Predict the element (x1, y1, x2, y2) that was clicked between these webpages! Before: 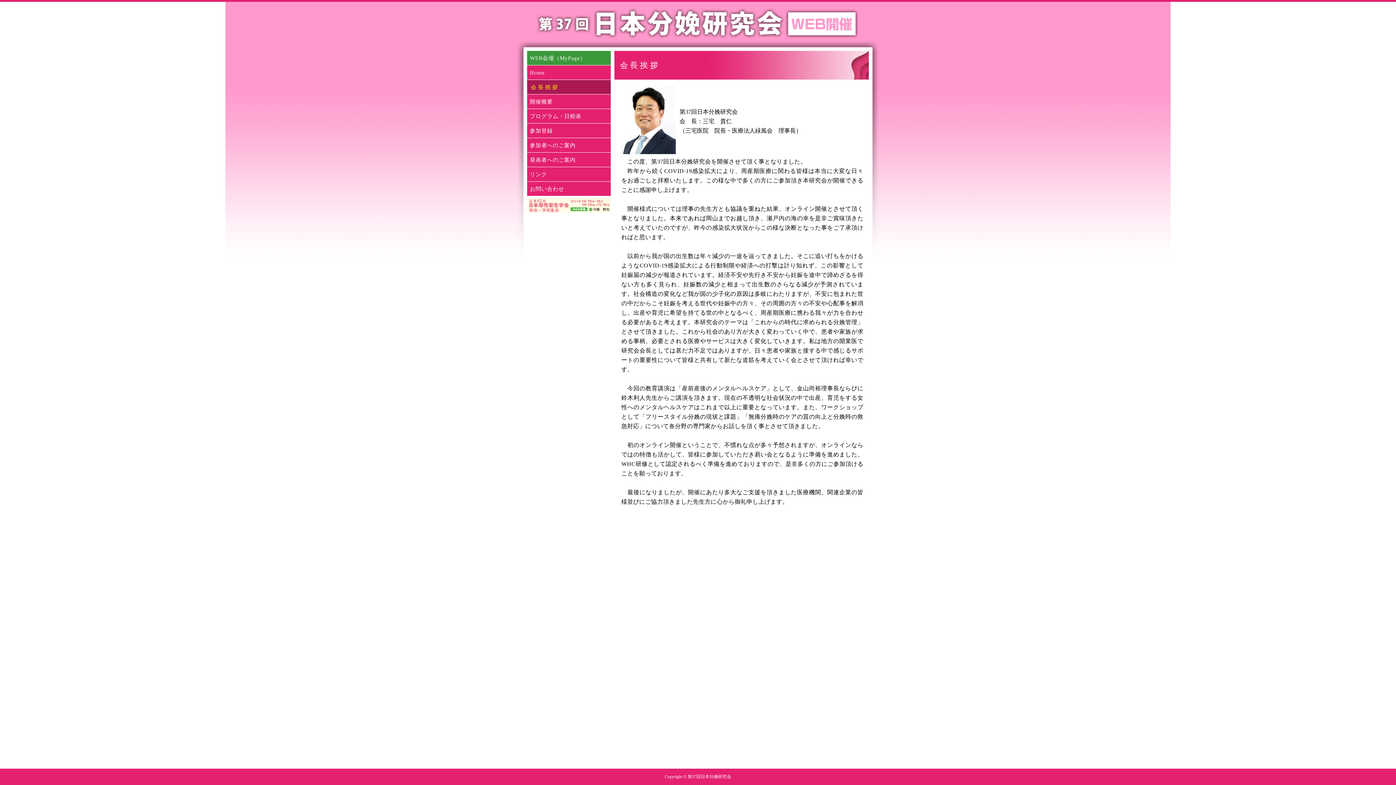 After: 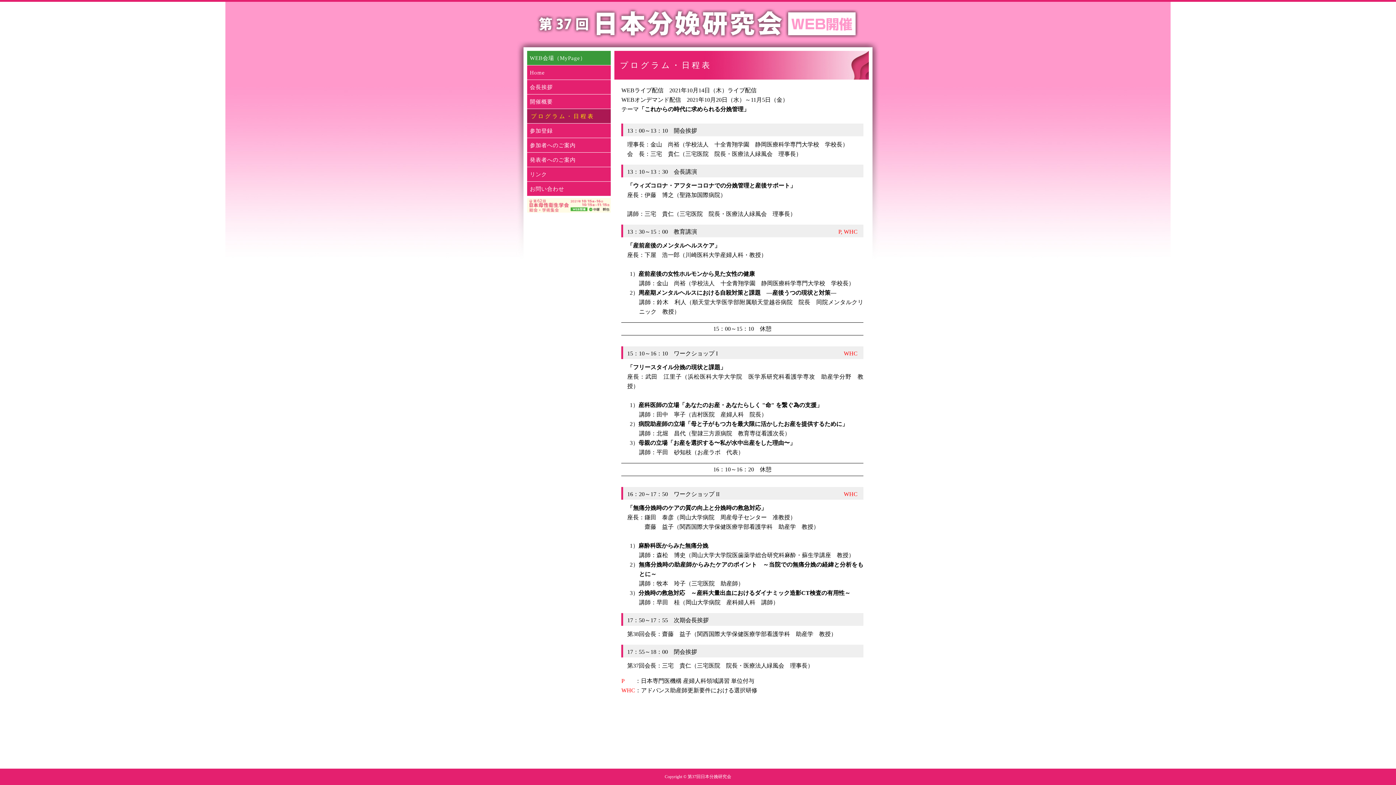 Action: label: プログラム・日程表 bbox: (527, 109, 610, 123)